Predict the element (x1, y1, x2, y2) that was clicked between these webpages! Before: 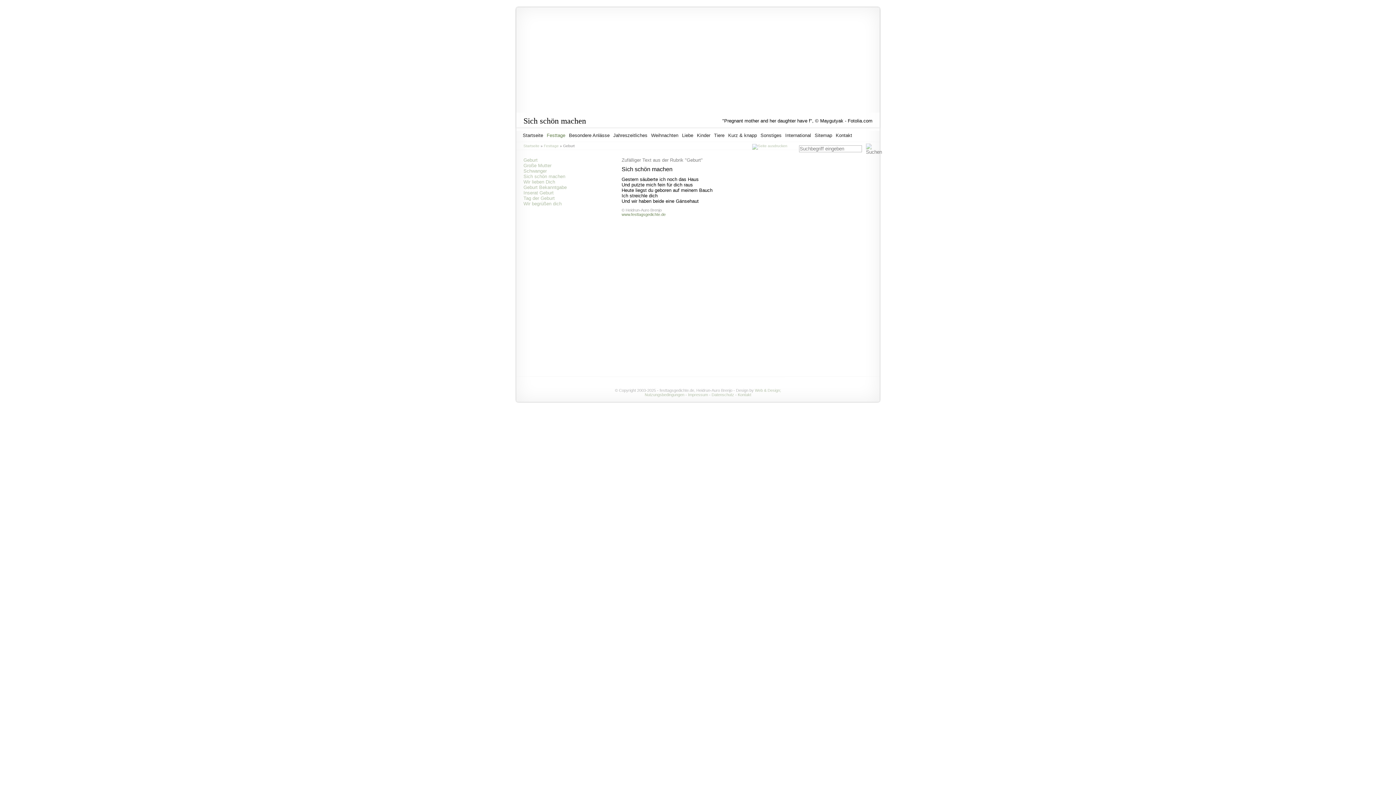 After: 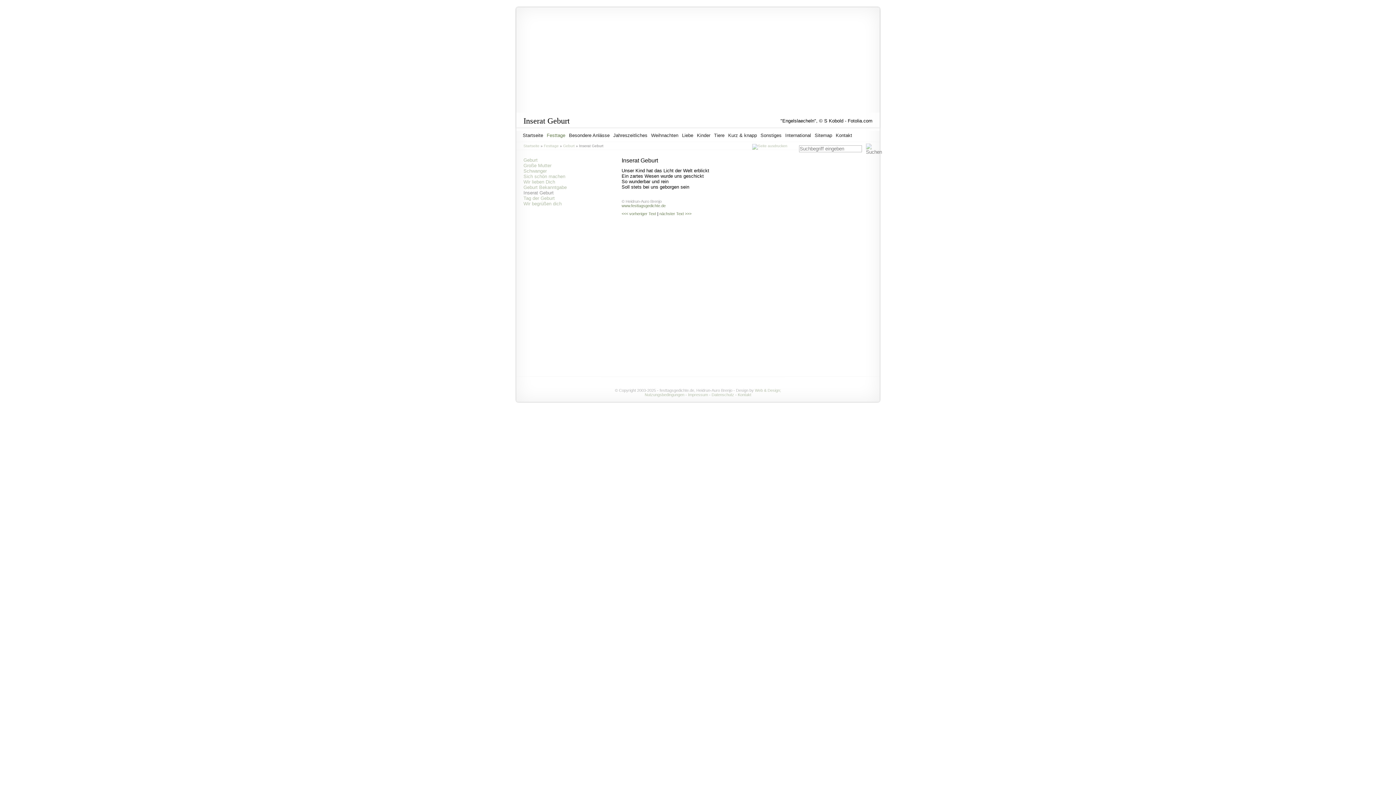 Action: label: Inserat Geburt bbox: (523, 190, 553, 195)